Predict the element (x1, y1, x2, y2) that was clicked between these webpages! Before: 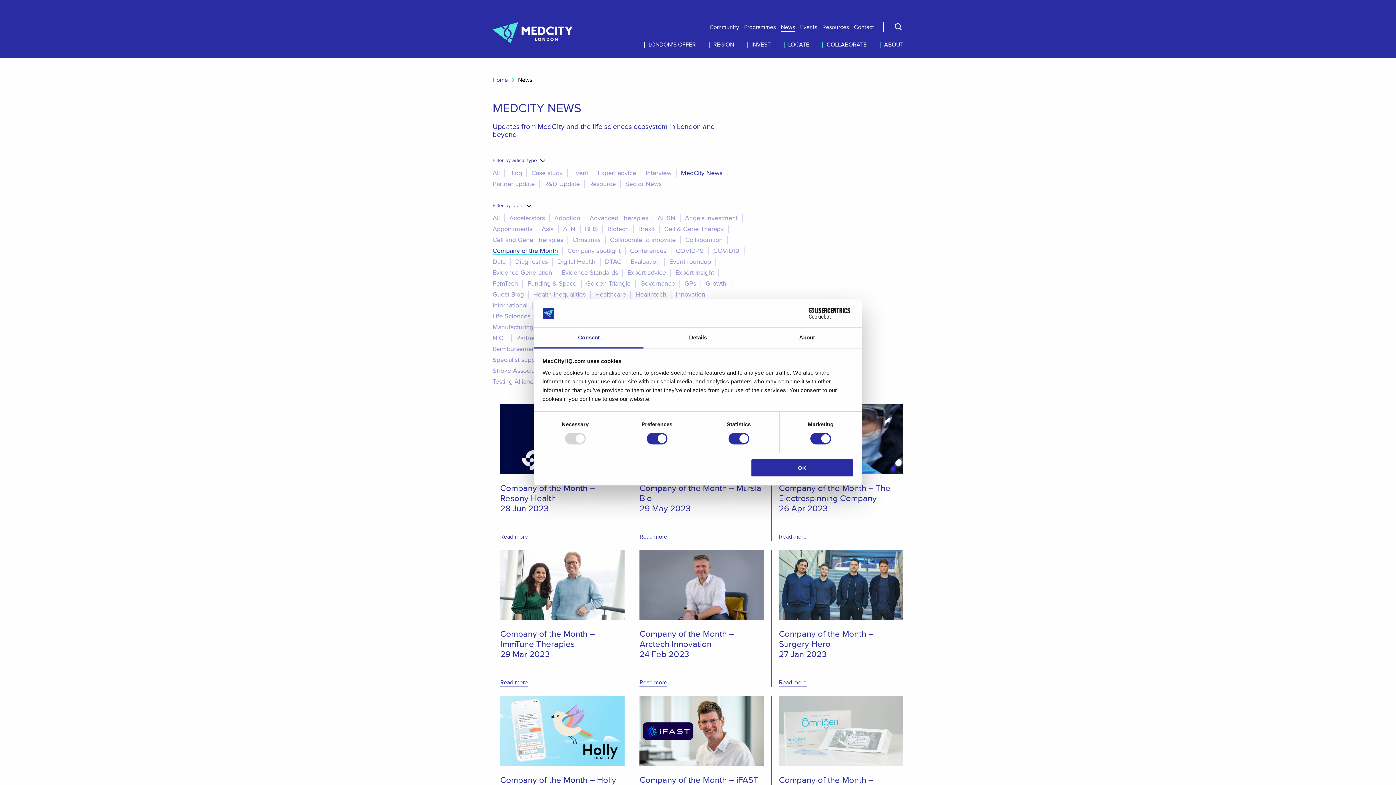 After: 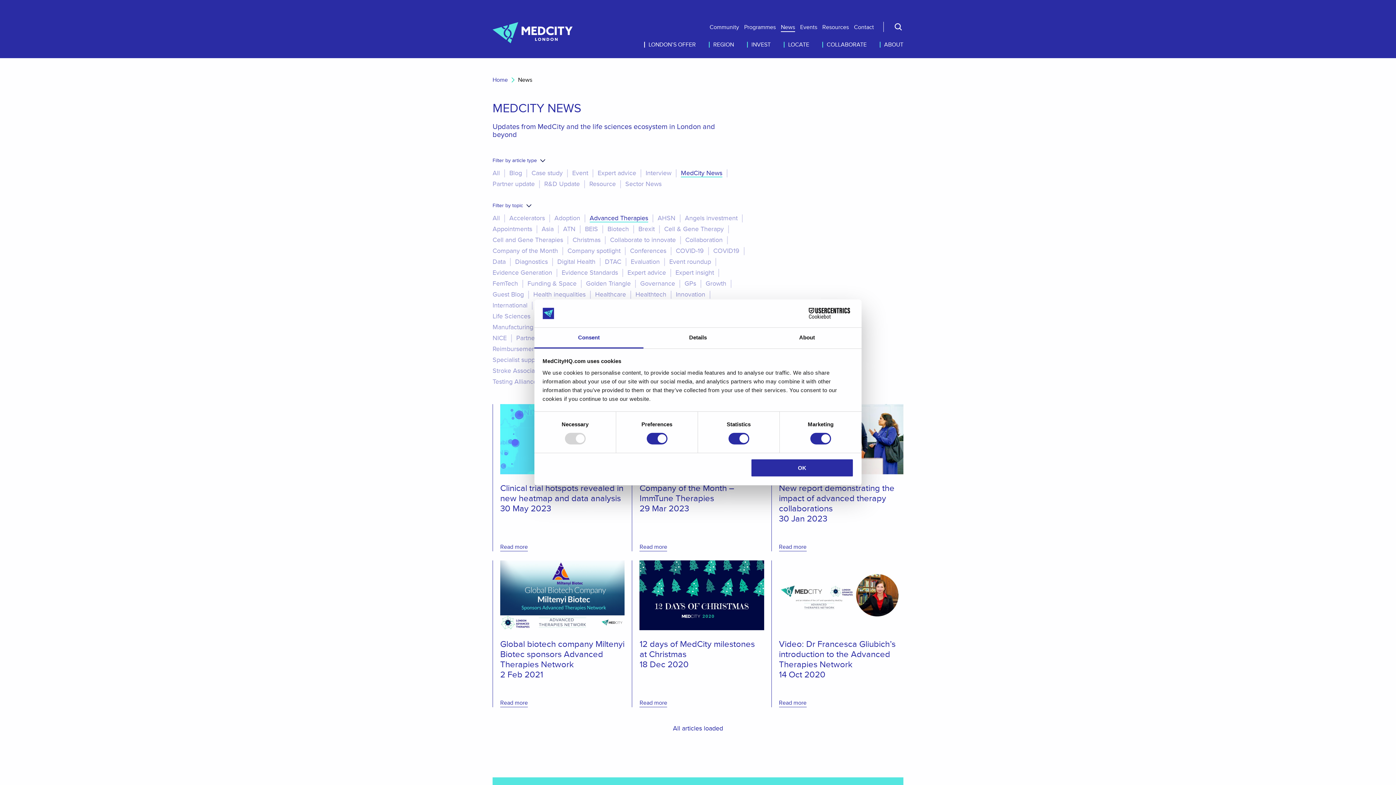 Action: label: Advanced Therapies bbox: (589, 214, 648, 222)